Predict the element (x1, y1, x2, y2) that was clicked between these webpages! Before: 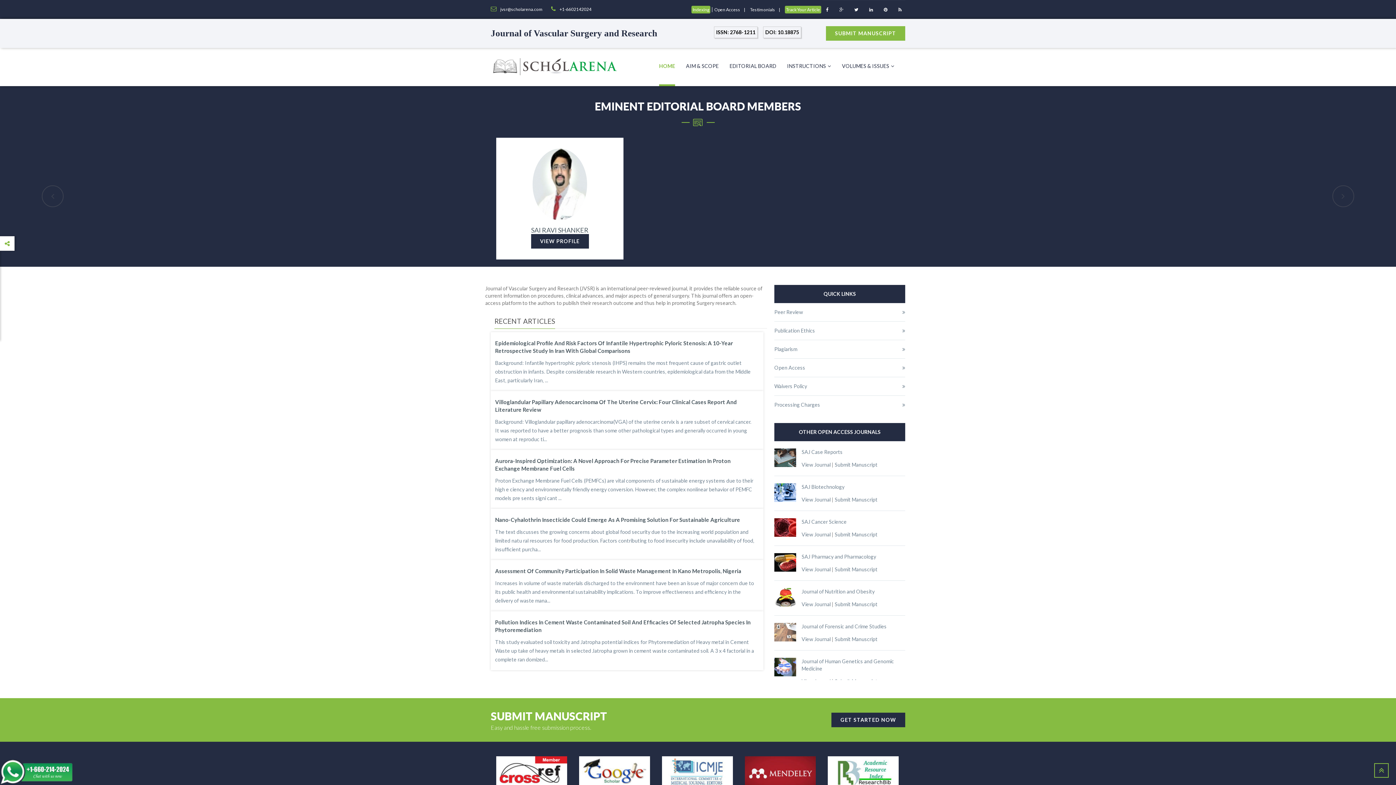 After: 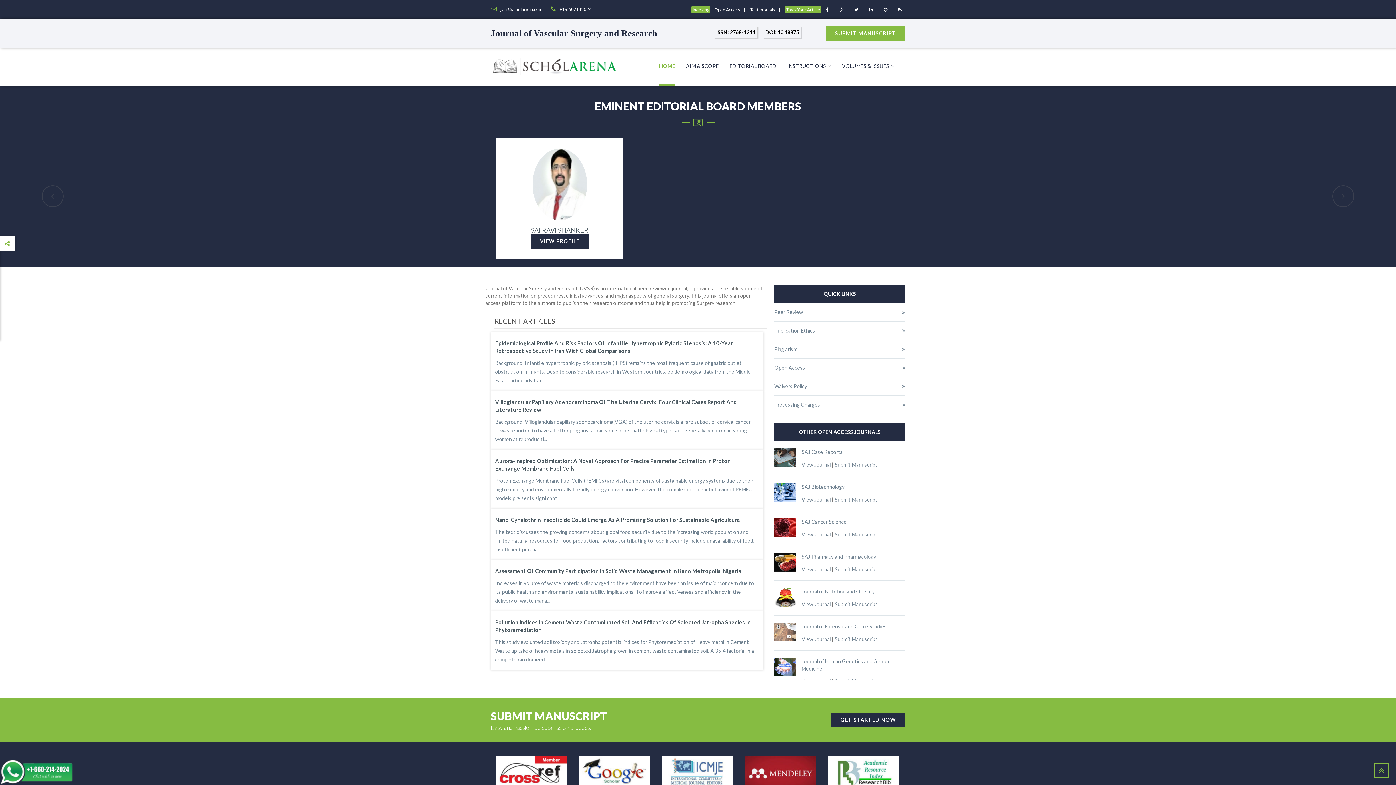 Action: bbox: (0, 768, 72, 775)